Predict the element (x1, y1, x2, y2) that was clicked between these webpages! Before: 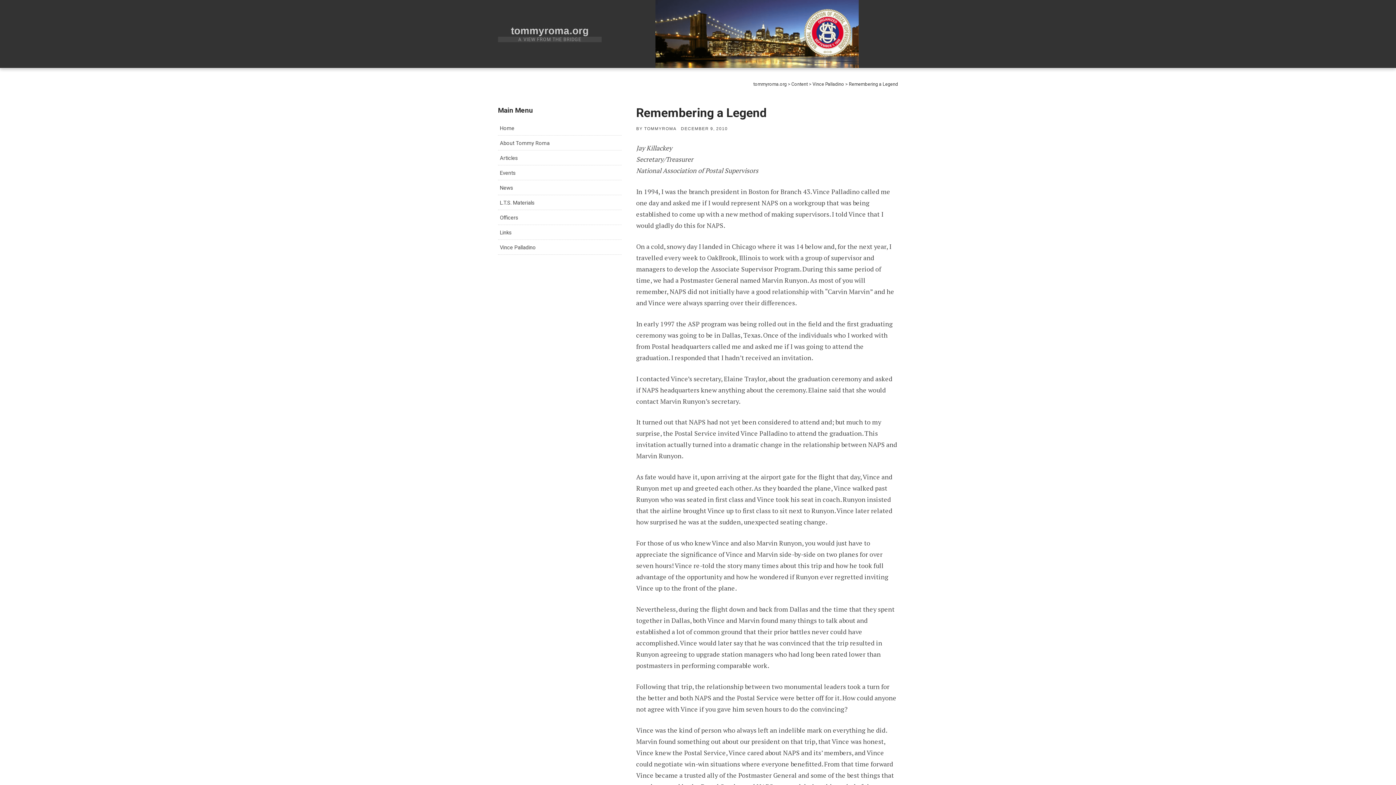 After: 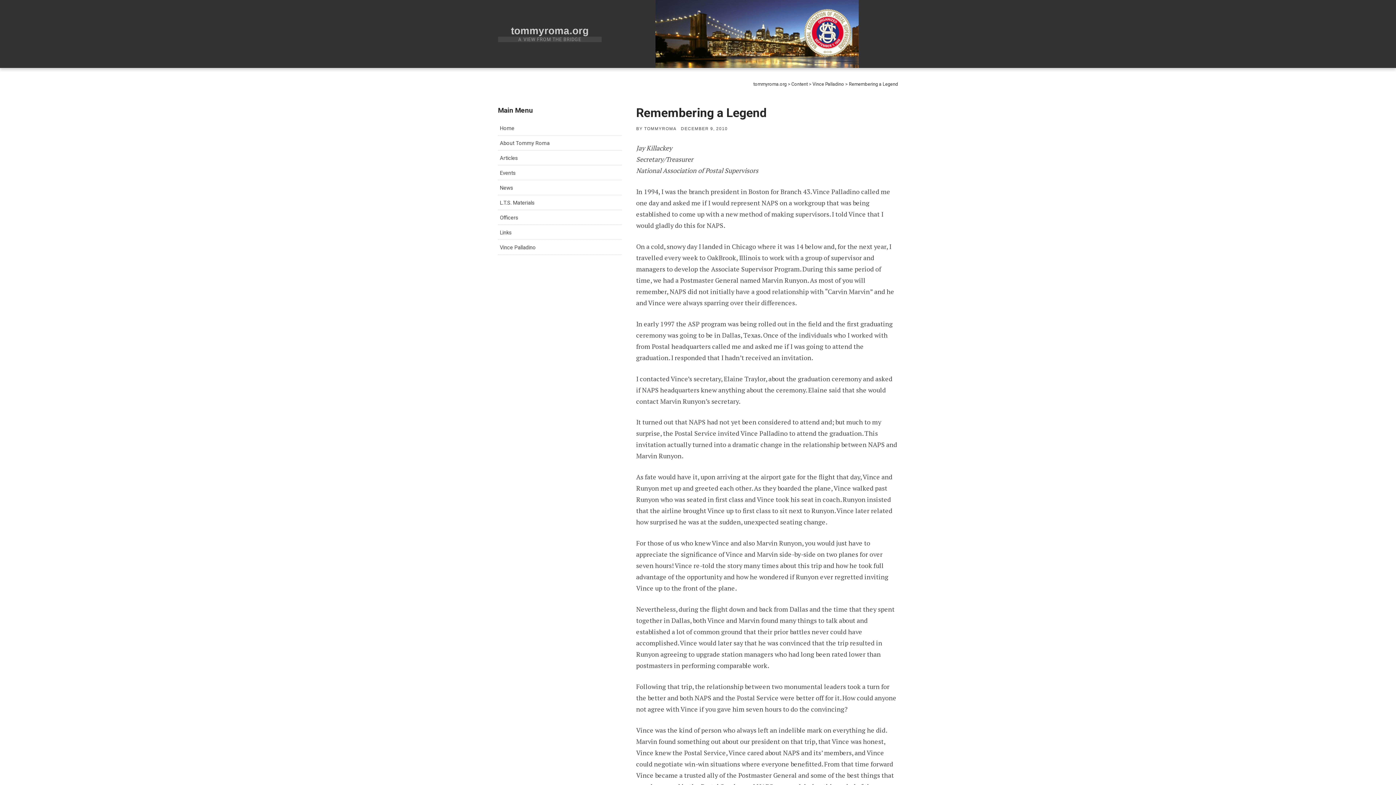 Action: bbox: (681, 126, 728, 130) label: DECEMBER 9, 2010